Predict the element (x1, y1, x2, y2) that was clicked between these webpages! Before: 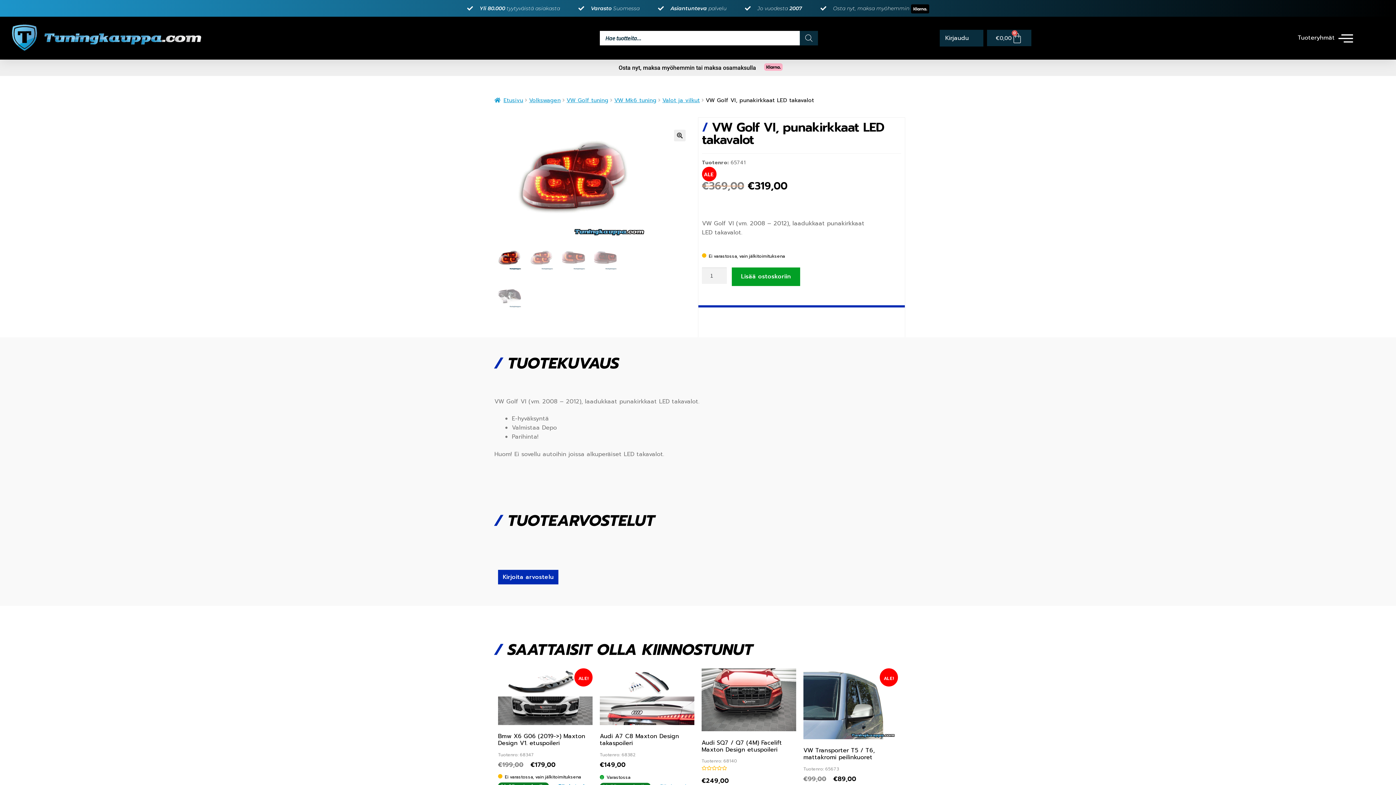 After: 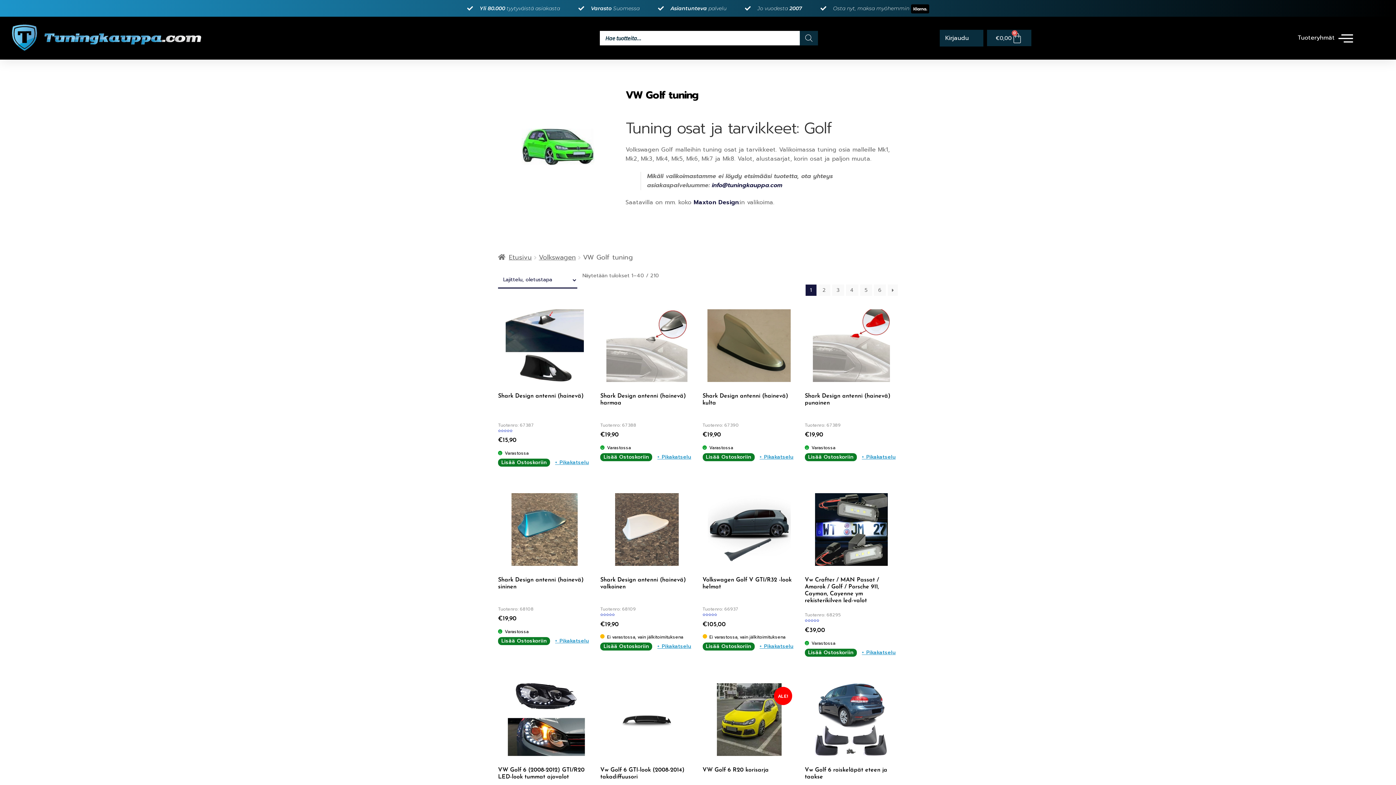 Action: label: VW Golf tuning bbox: (566, 96, 608, 104)